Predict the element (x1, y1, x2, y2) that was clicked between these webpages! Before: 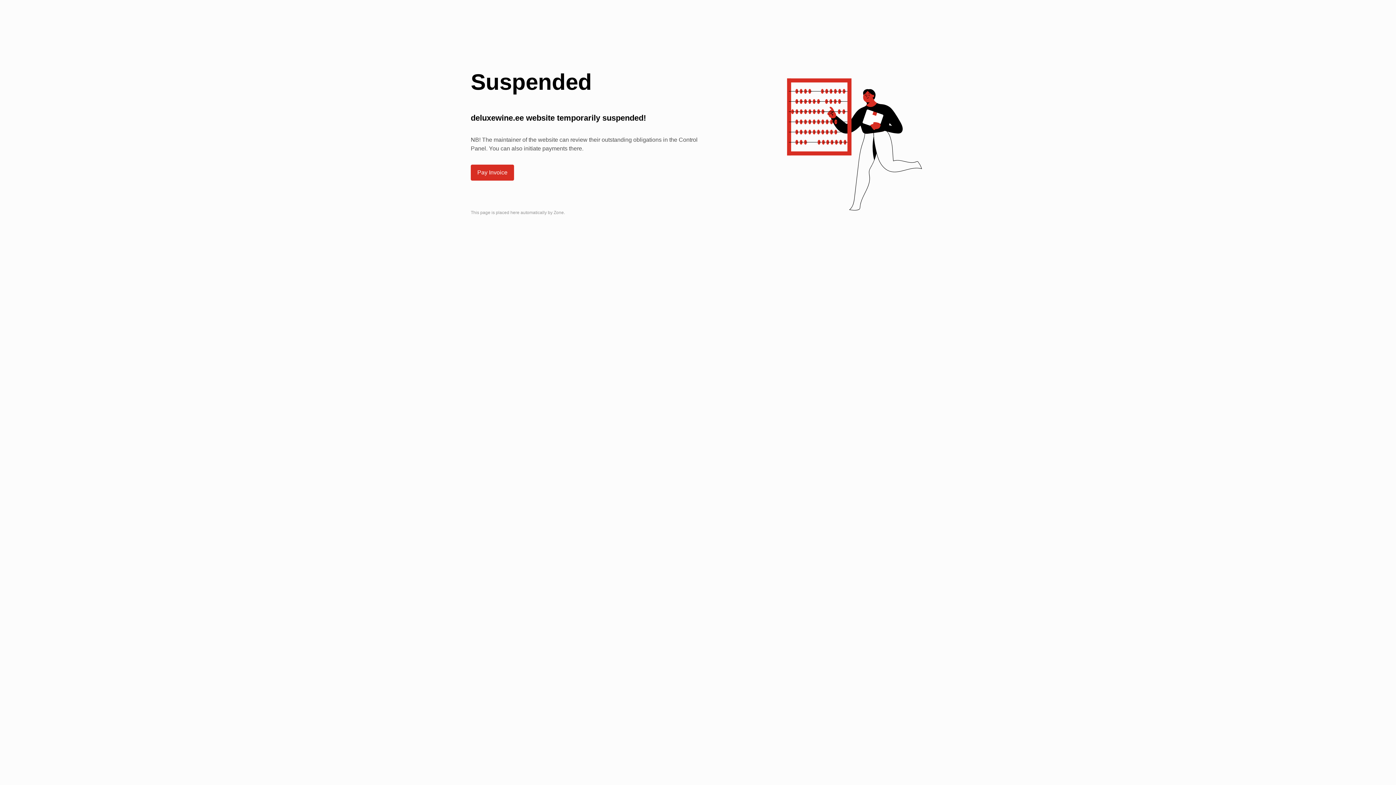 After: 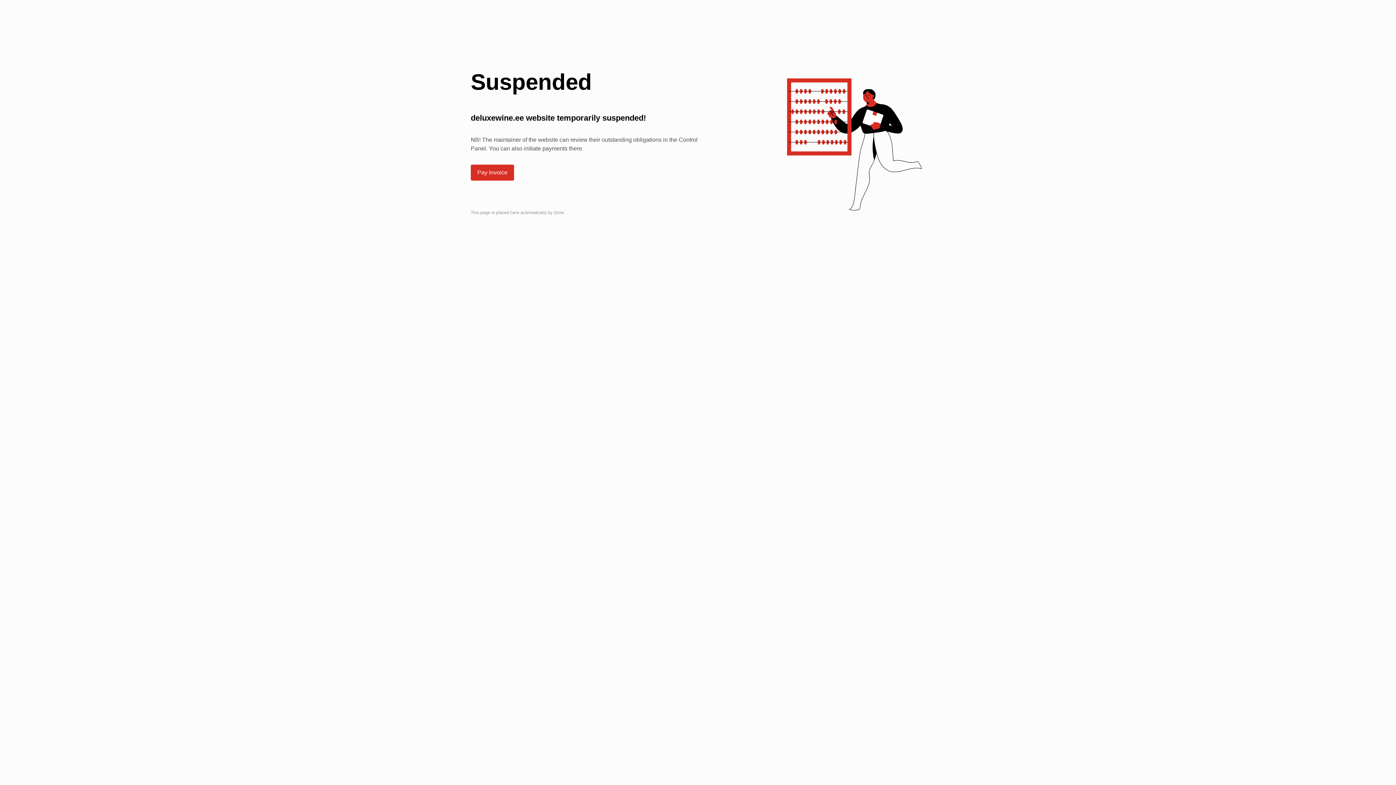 Action: label: Pay Invoice bbox: (471, 165, 513, 180)